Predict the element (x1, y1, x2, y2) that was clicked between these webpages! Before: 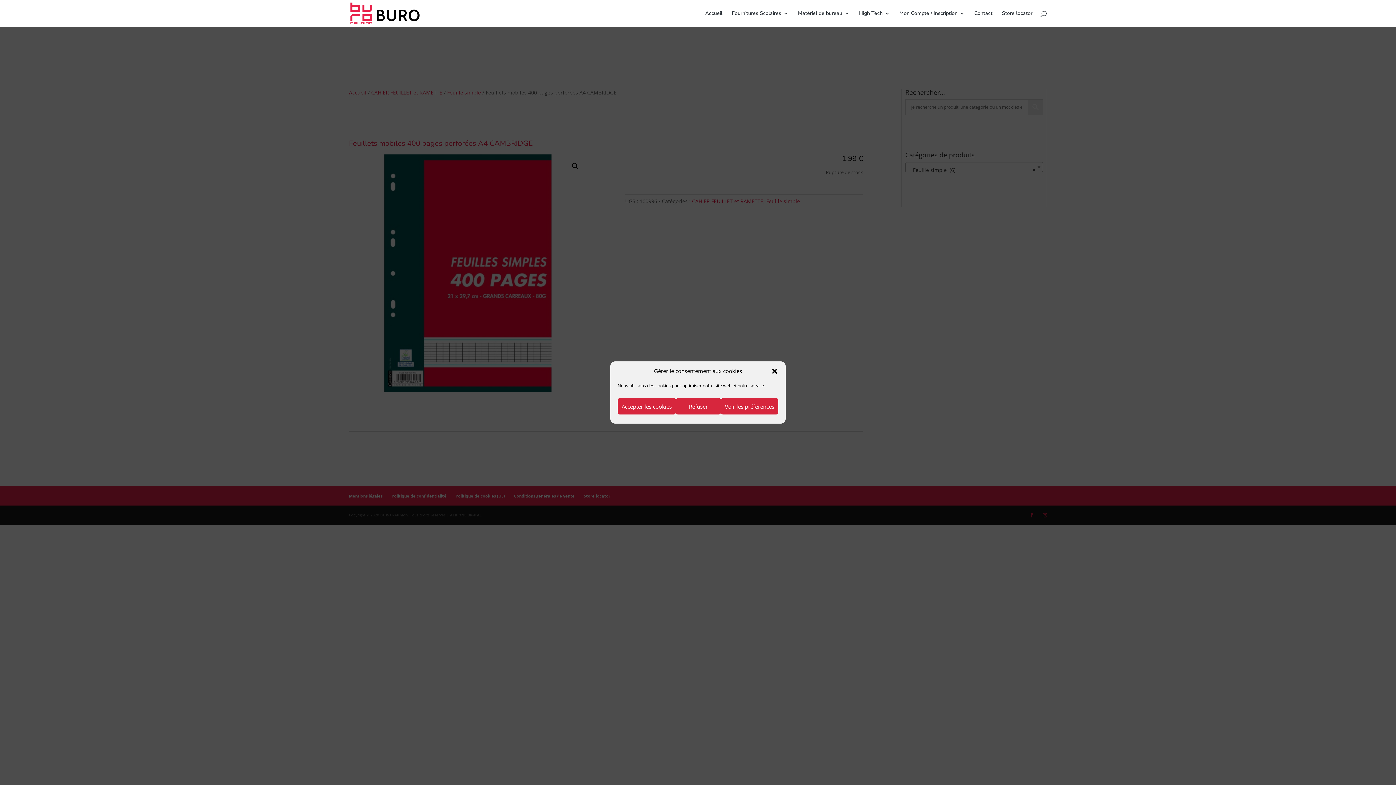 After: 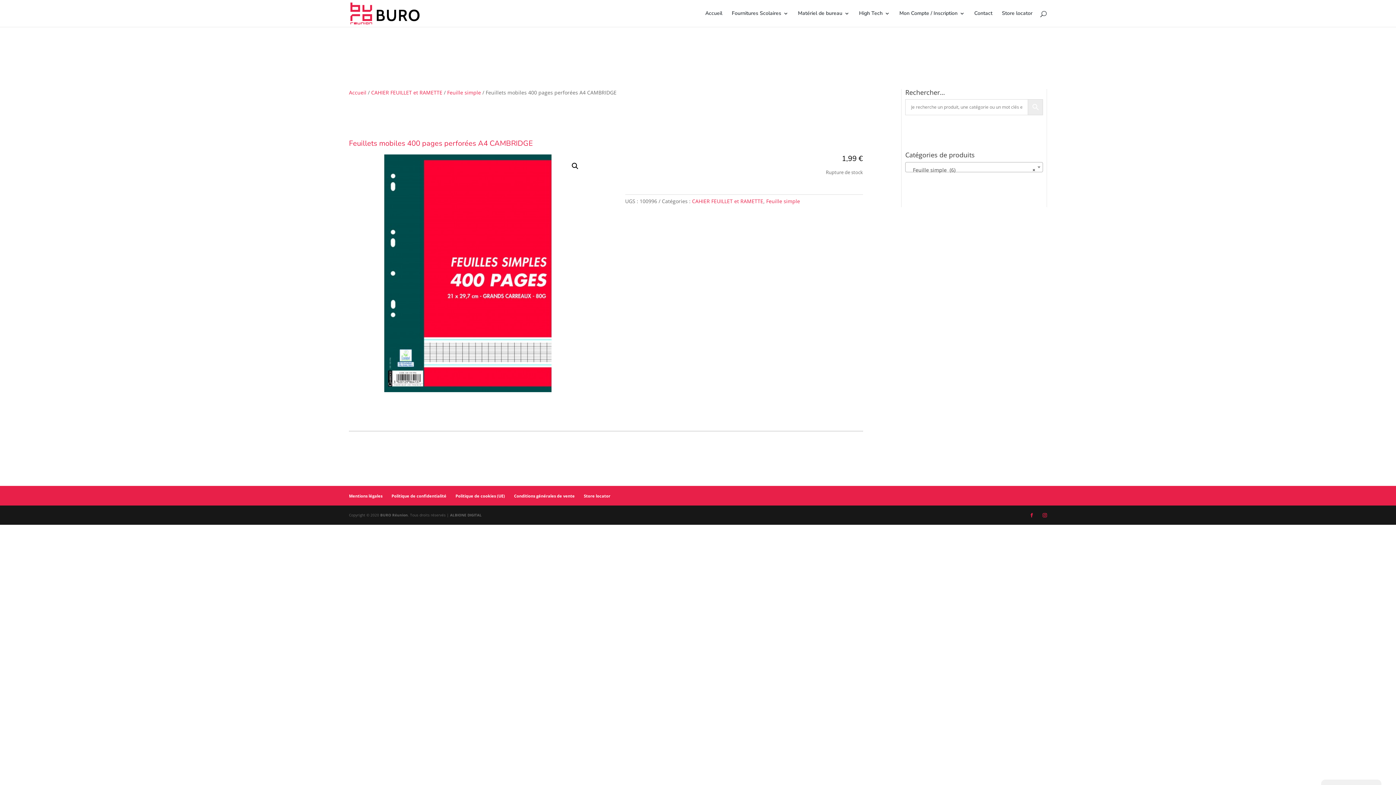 Action: label: Accepter les cookies bbox: (617, 398, 676, 414)